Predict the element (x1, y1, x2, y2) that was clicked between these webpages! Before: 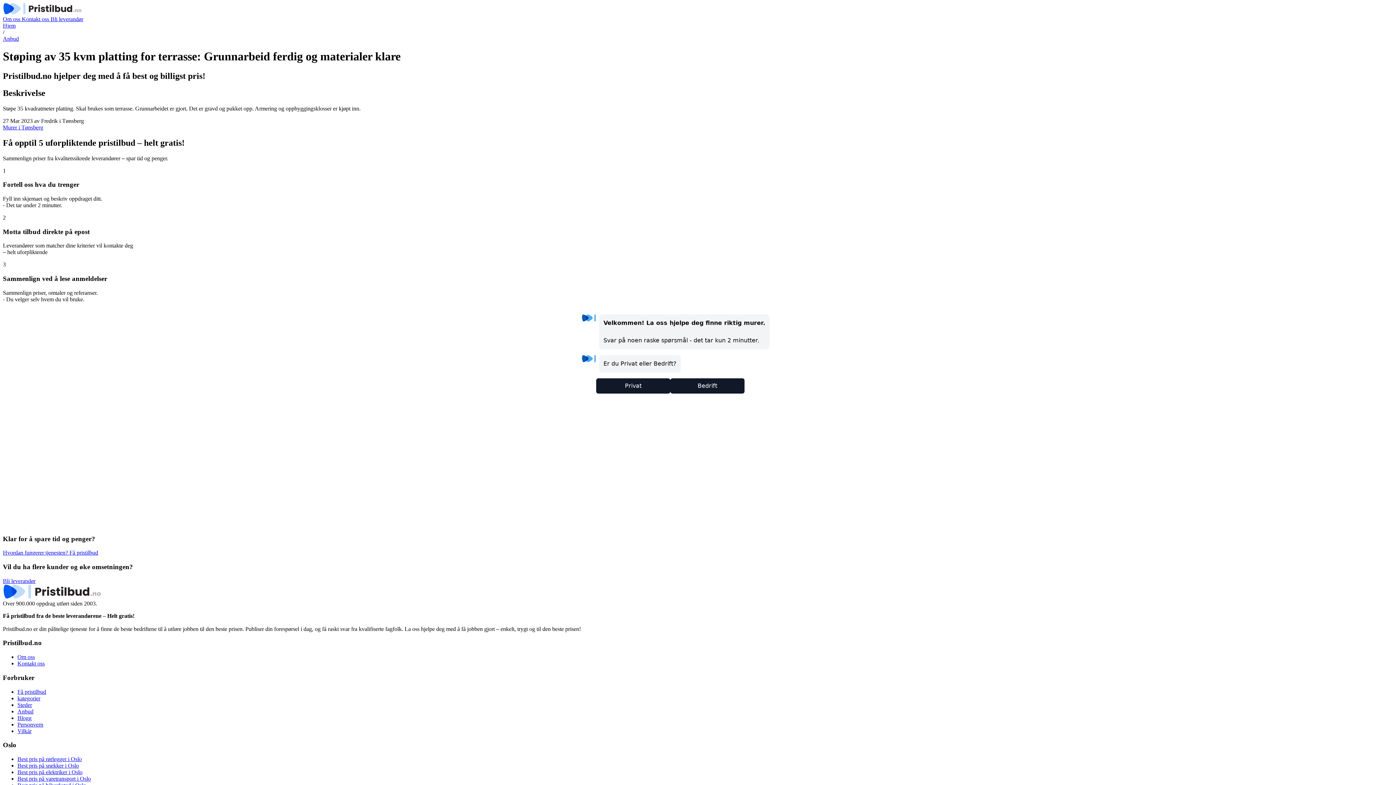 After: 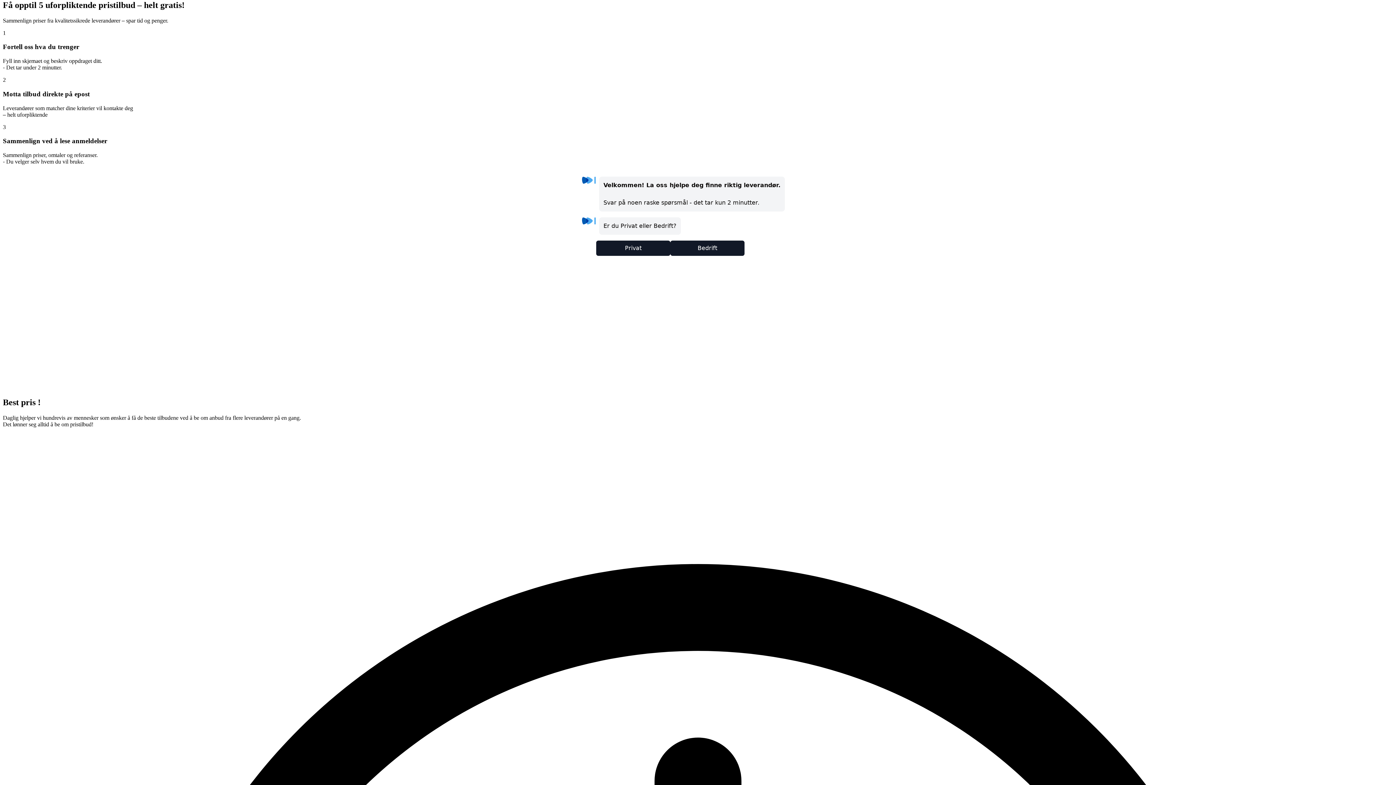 Action: bbox: (69, 549, 98, 556) label: Få pristilbud